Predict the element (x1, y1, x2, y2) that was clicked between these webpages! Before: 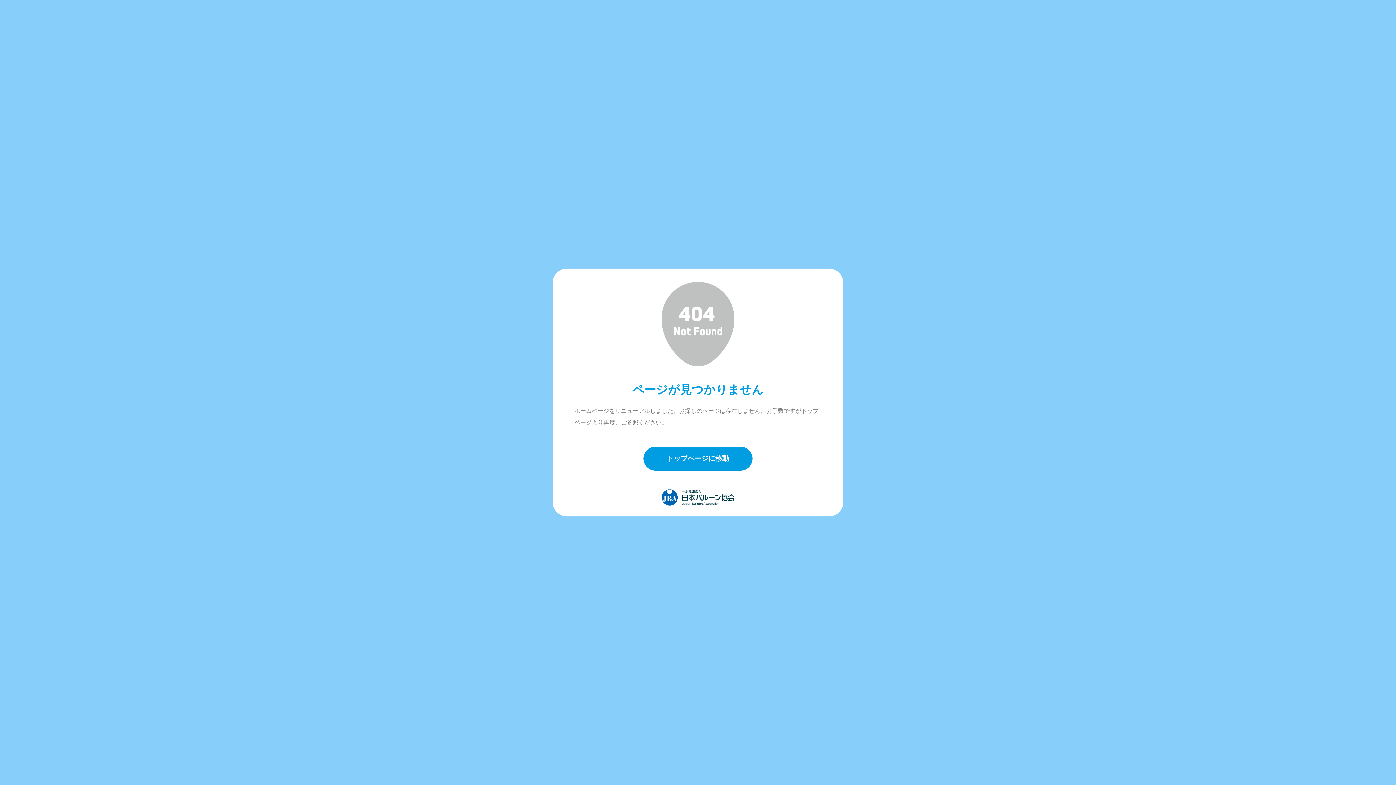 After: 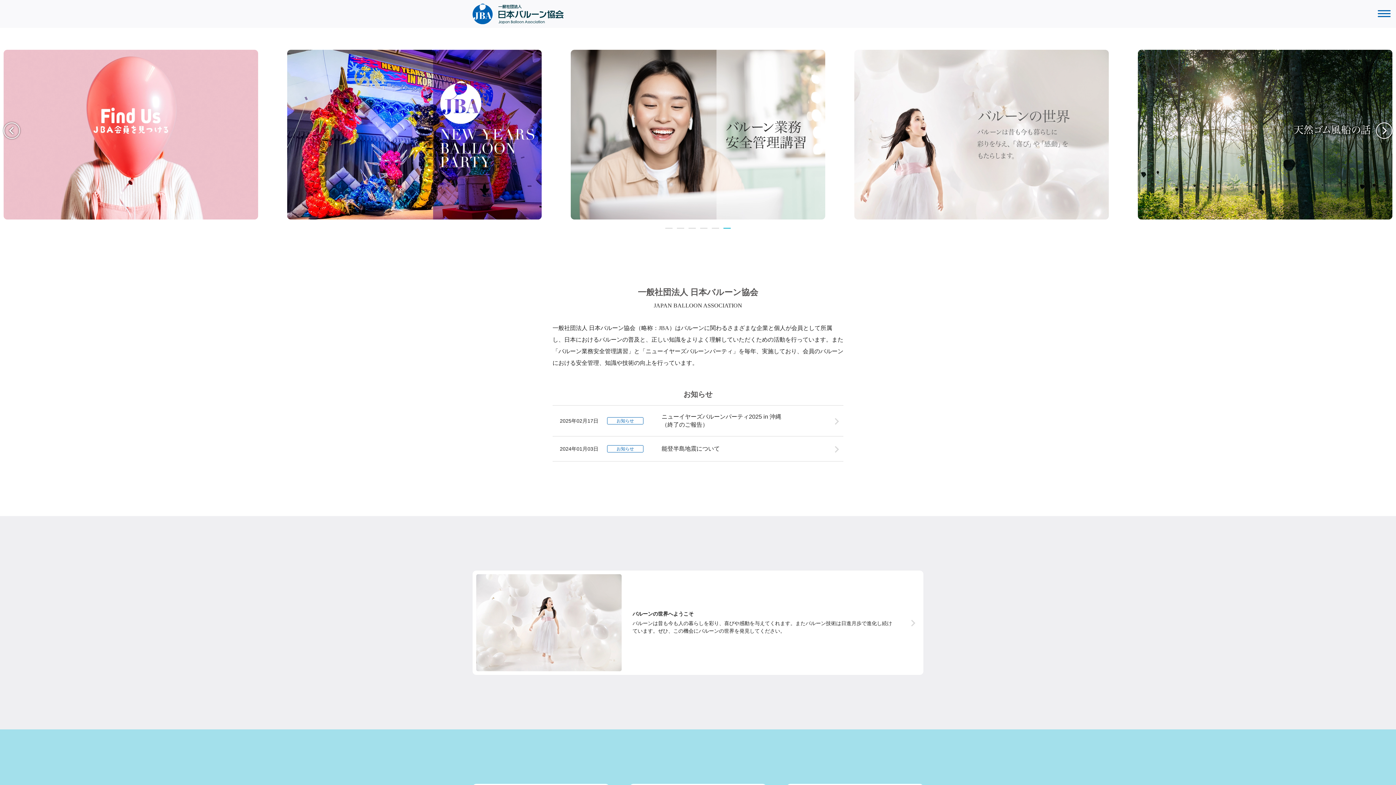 Action: label: トップページに移動 bbox: (643, 447, 752, 471)